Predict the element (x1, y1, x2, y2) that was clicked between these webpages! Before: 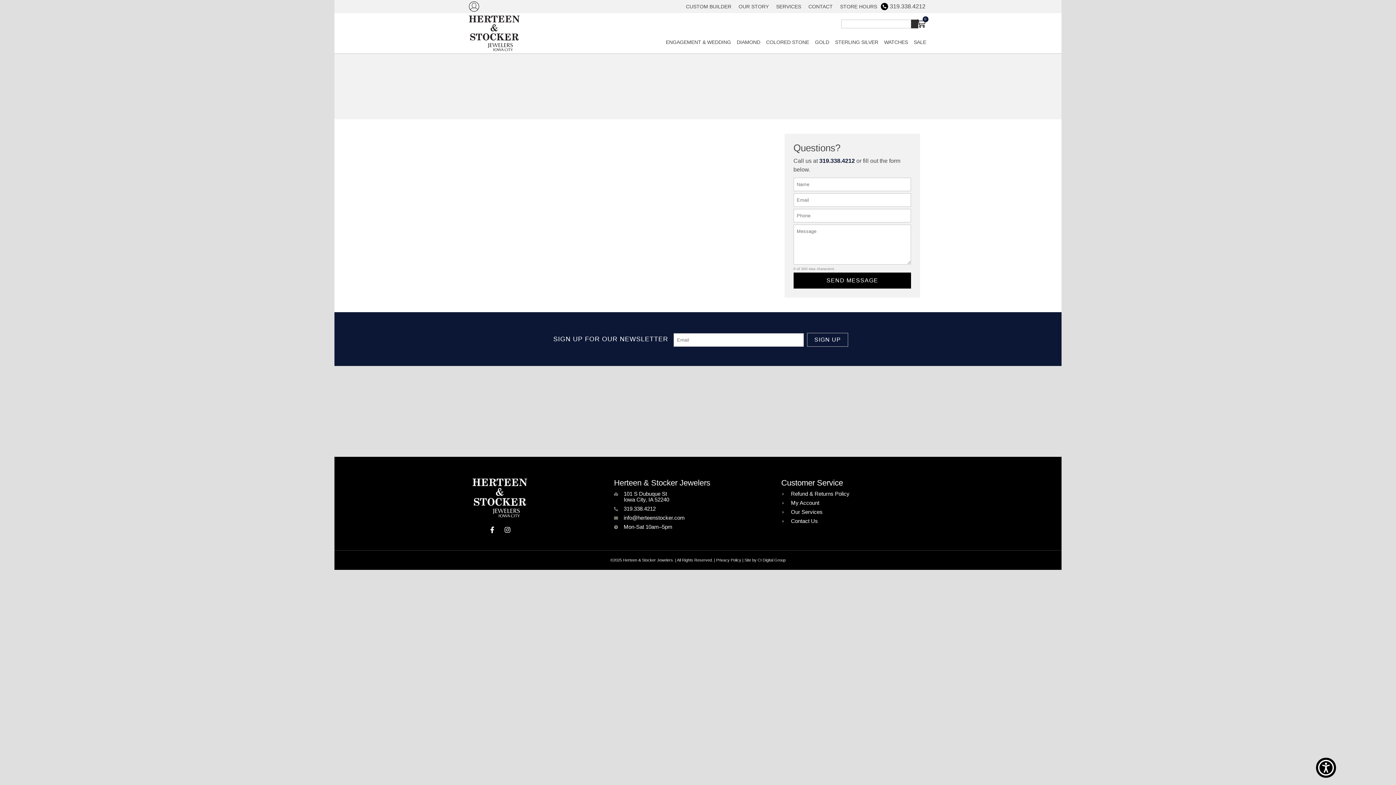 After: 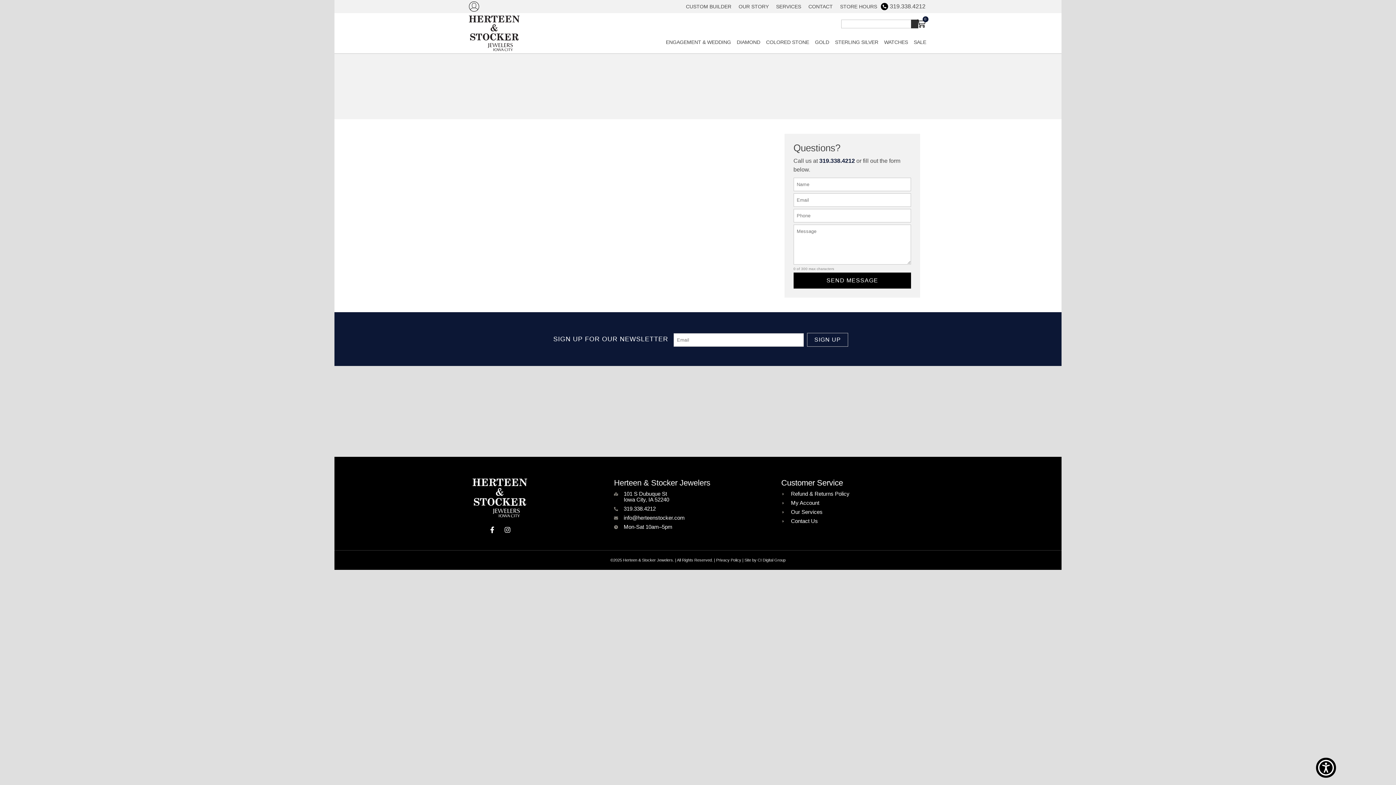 Action: bbox: (757, 558, 785, 562) label: CI Digital Group